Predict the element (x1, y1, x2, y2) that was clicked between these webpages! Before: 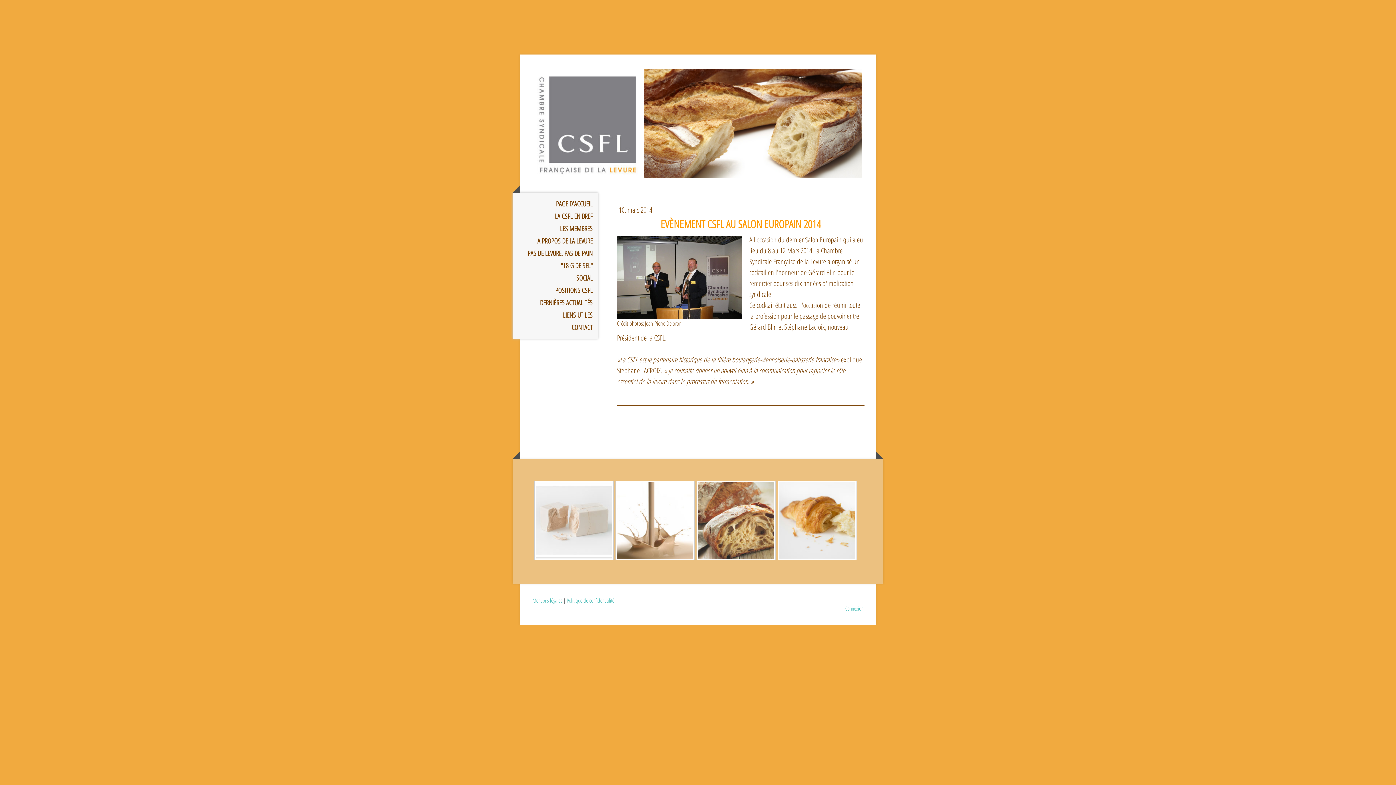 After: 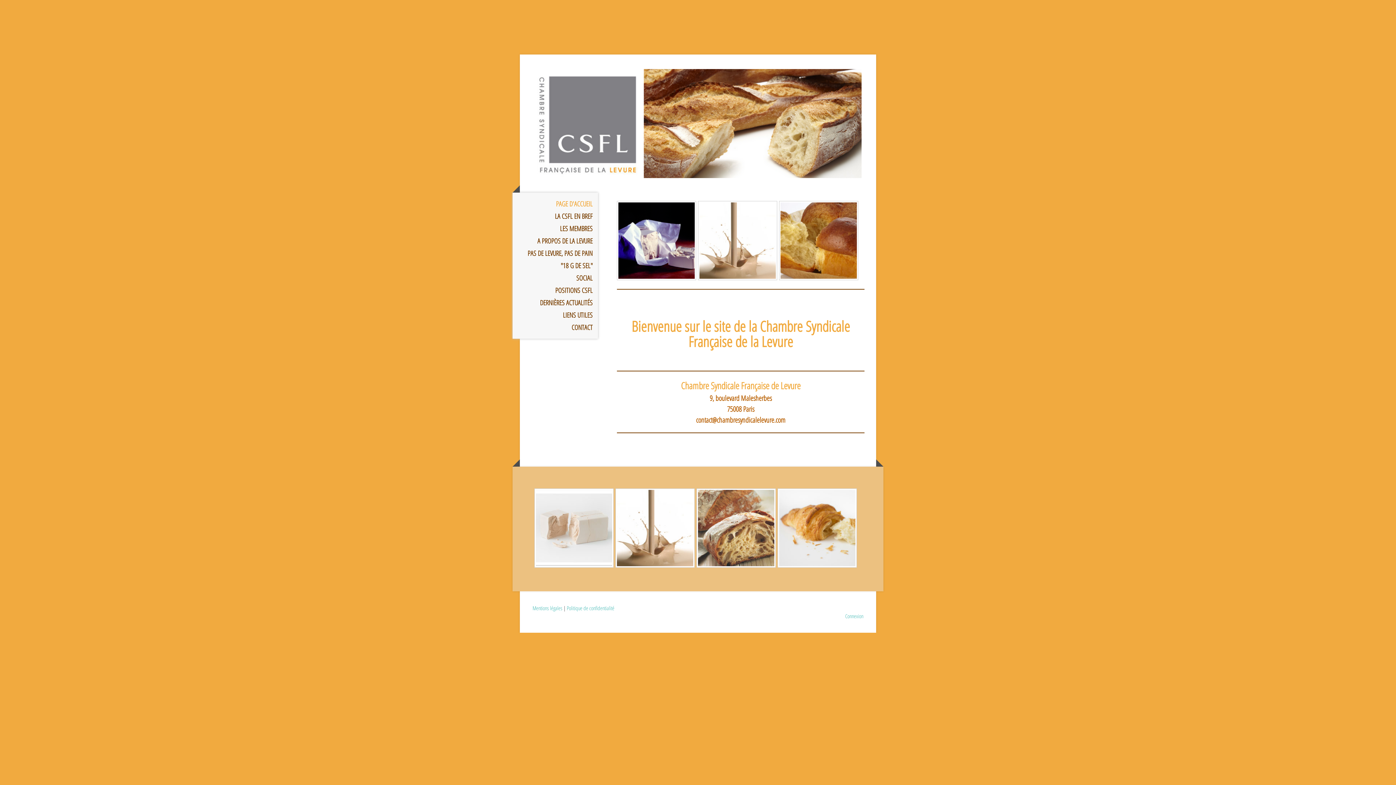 Action: label: PAGE D'ACCUEIL bbox: (512, 197, 598, 210)